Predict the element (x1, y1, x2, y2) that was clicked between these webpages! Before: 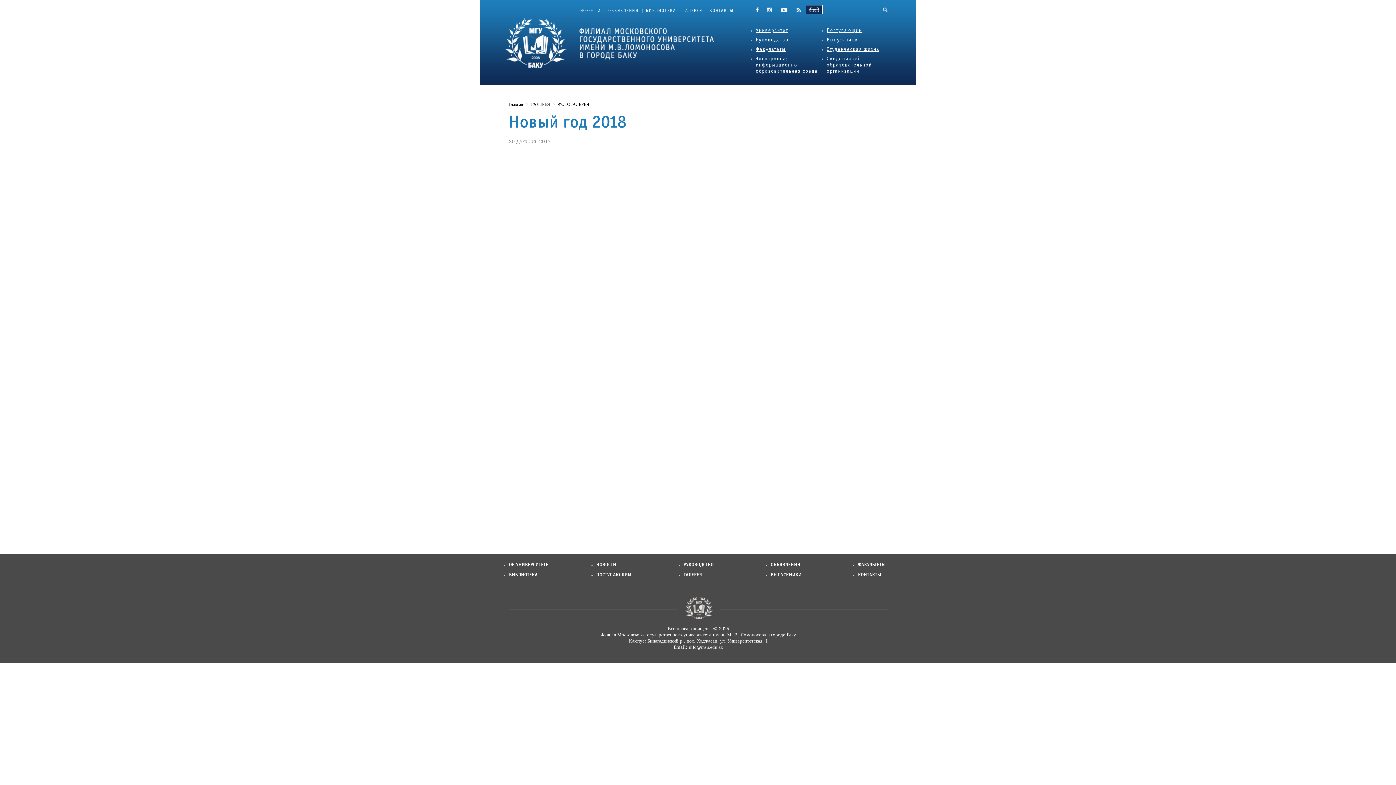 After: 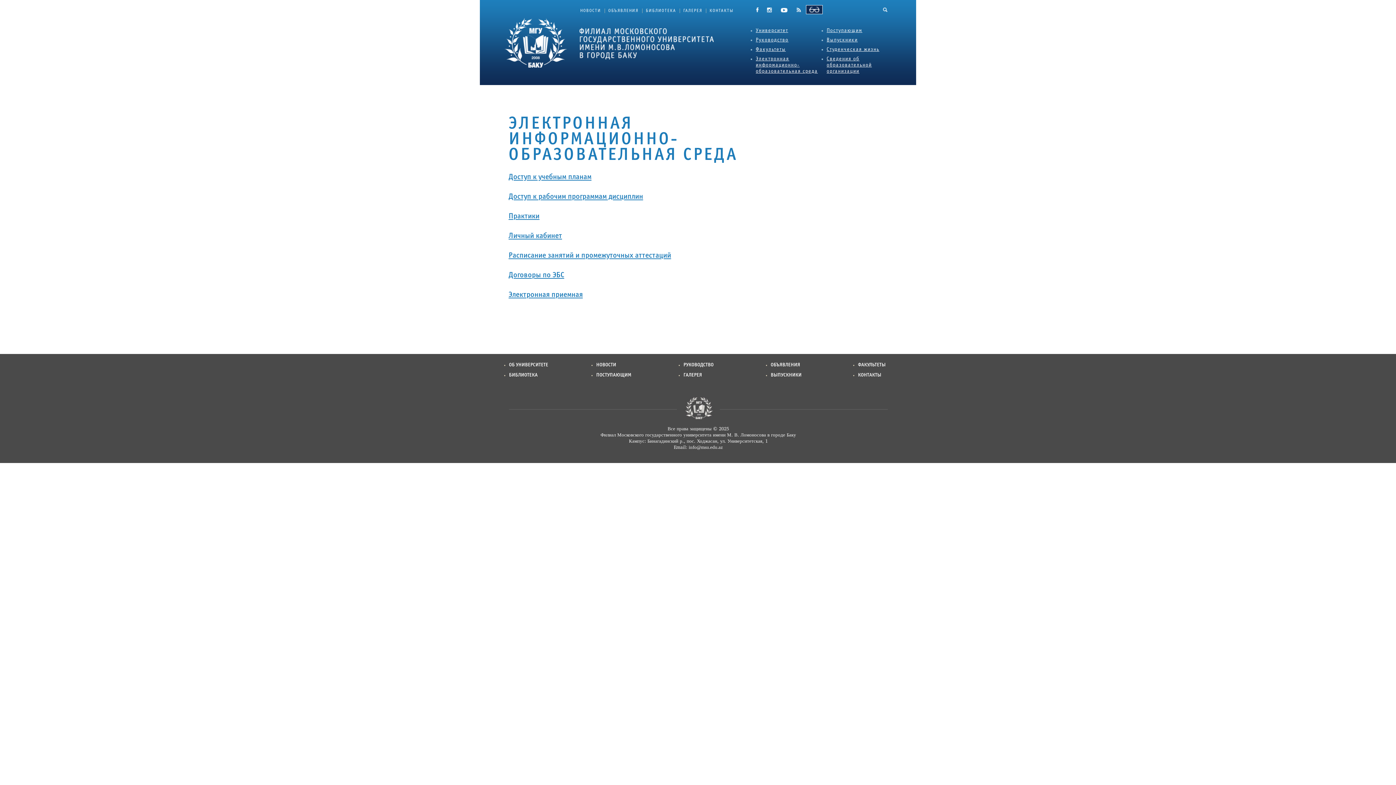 Action: label: Электронная информационно-образовательная среда bbox: (756, 56, 818, 73)